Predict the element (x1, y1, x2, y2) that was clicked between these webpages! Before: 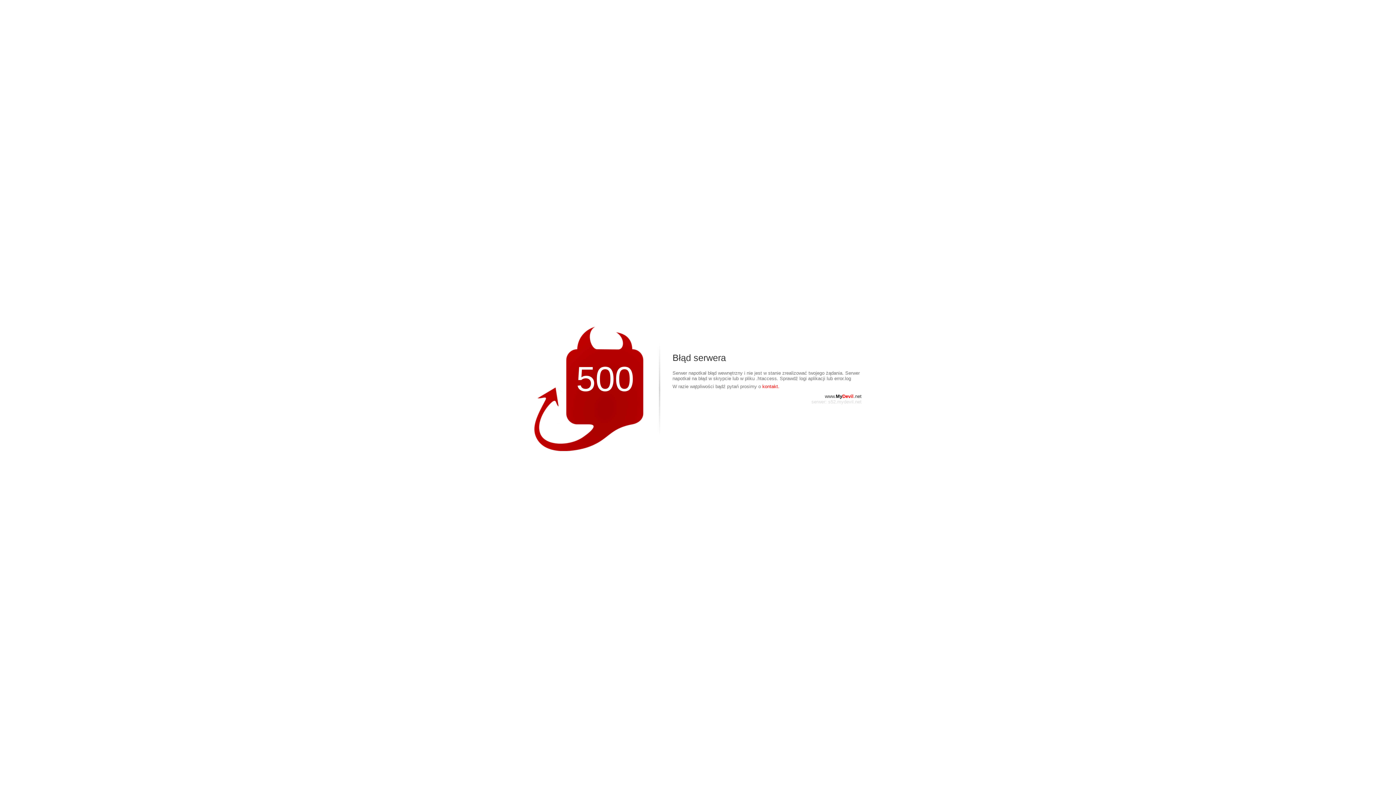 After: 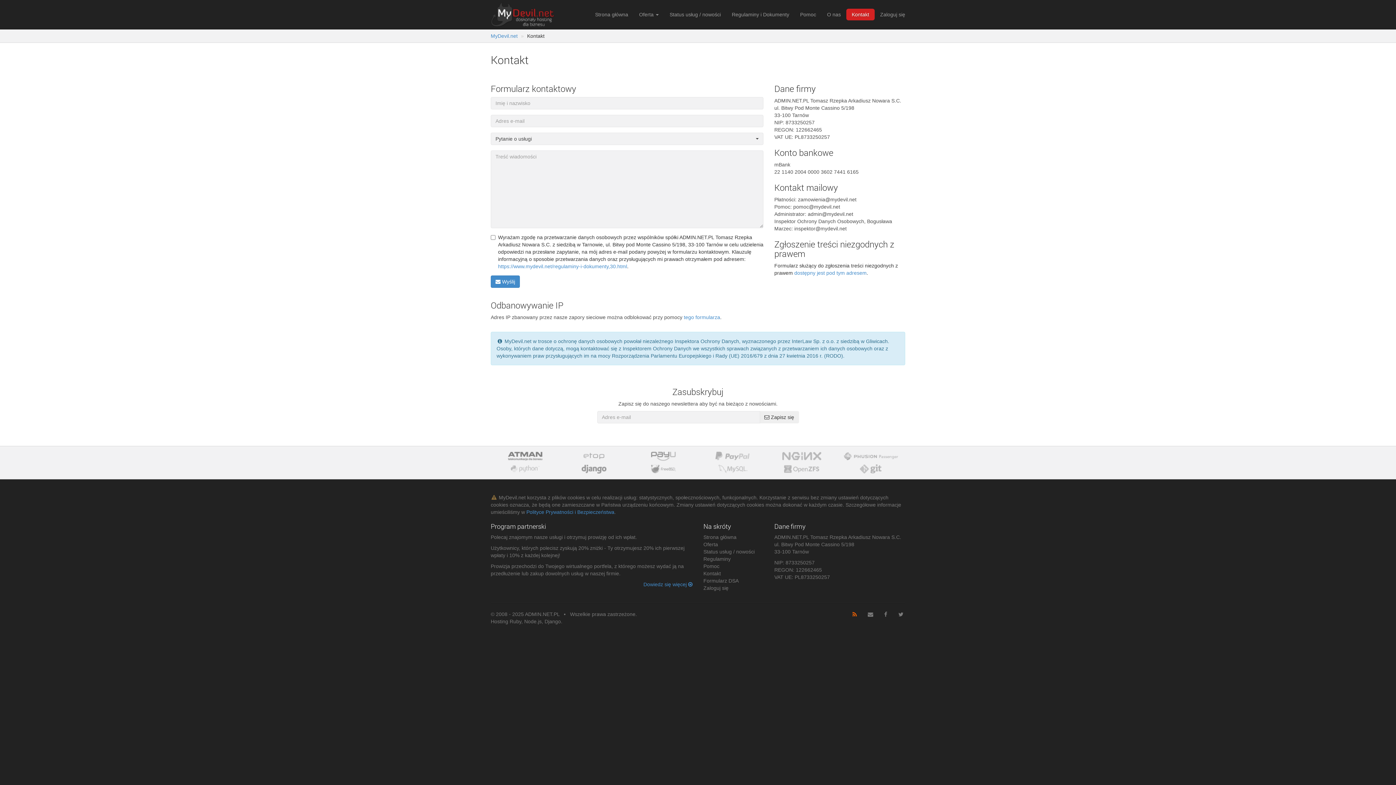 Action: bbox: (762, 384, 779, 389) label: kontakt.